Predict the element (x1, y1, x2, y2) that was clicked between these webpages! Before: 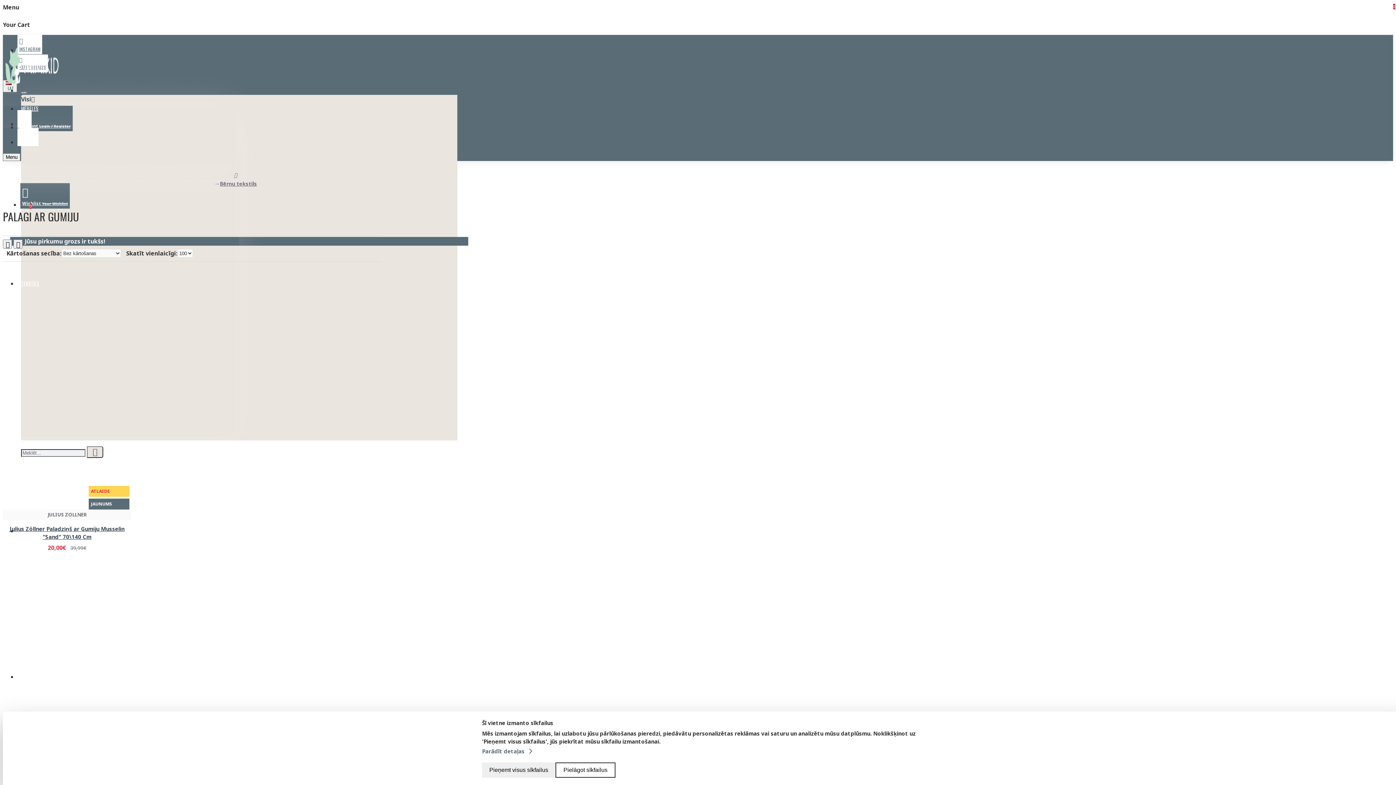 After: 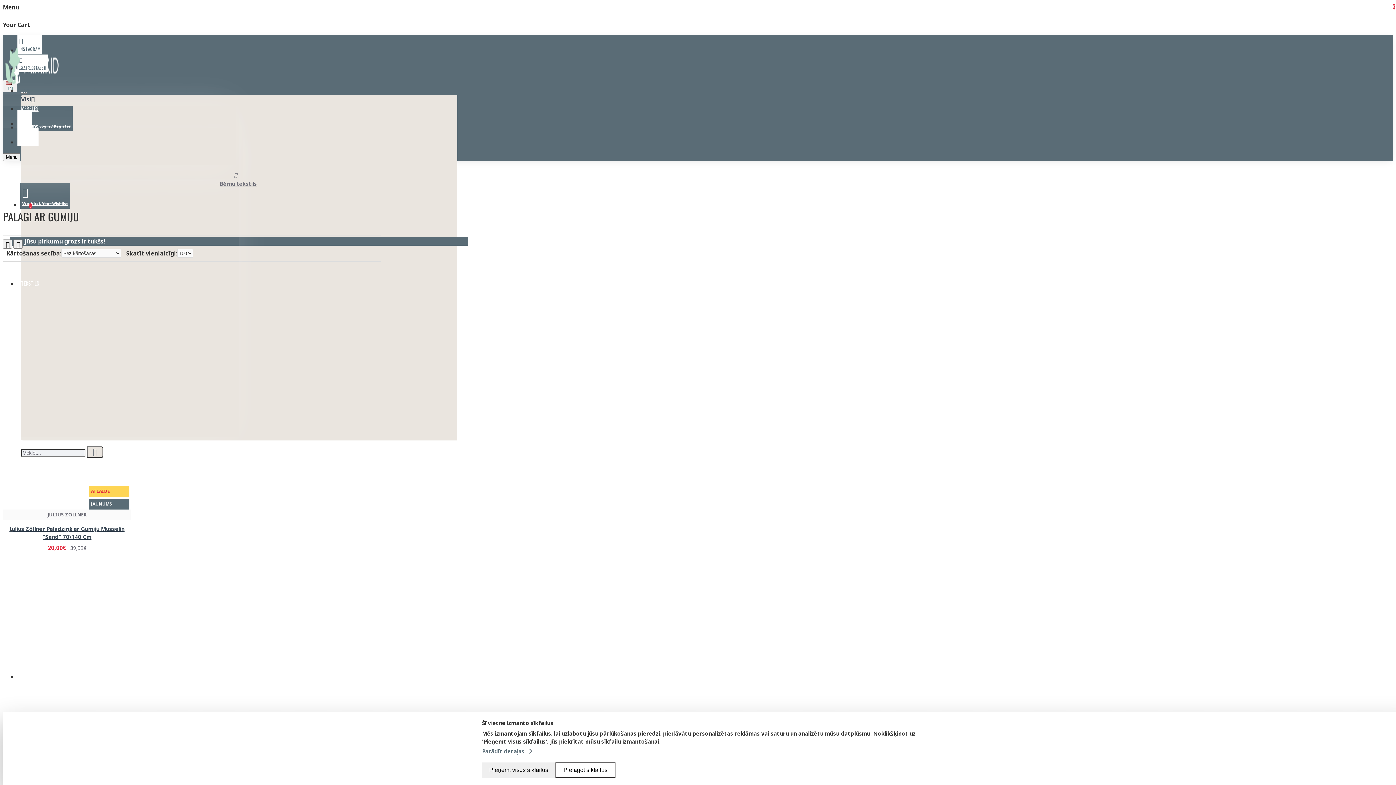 Action: label: INSTAGRAM bbox: (17, 34, 42, 54)